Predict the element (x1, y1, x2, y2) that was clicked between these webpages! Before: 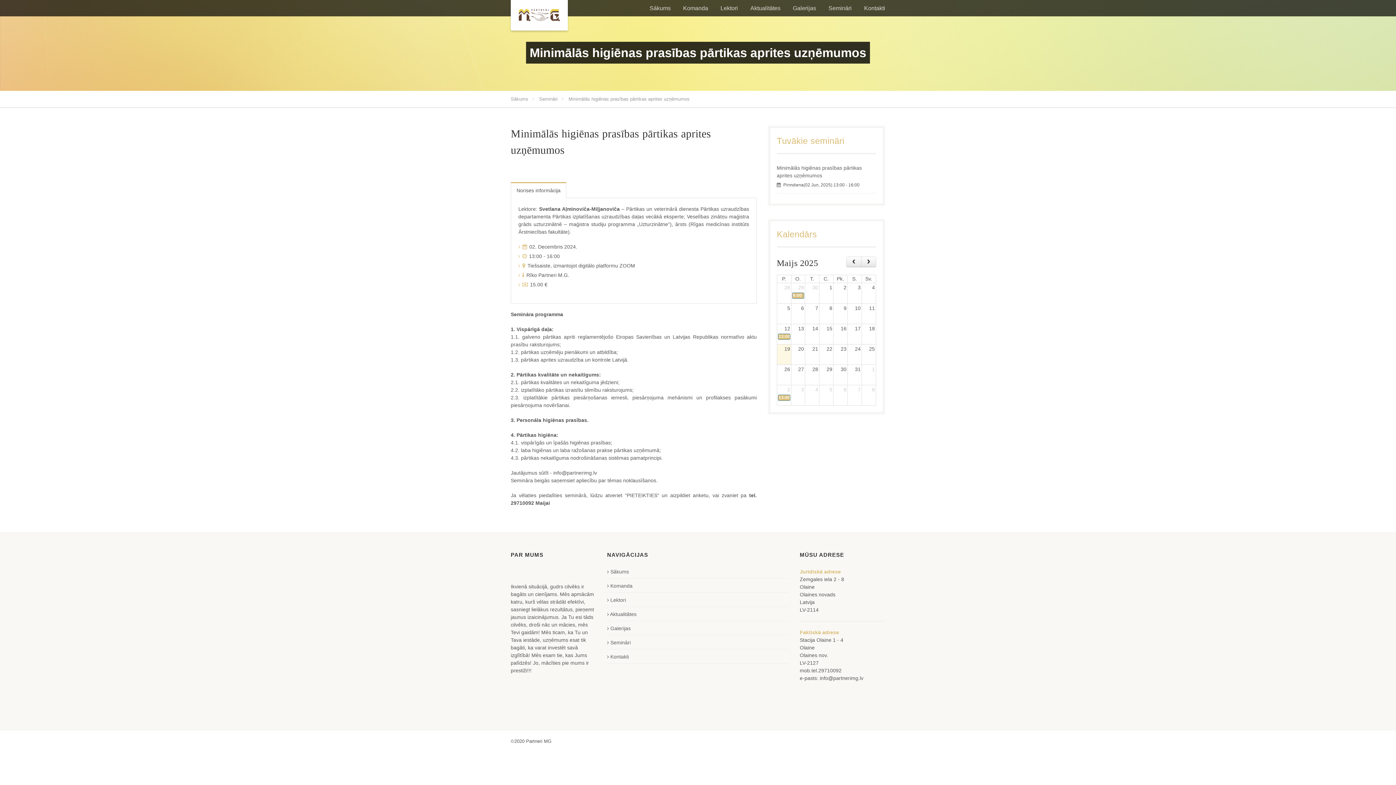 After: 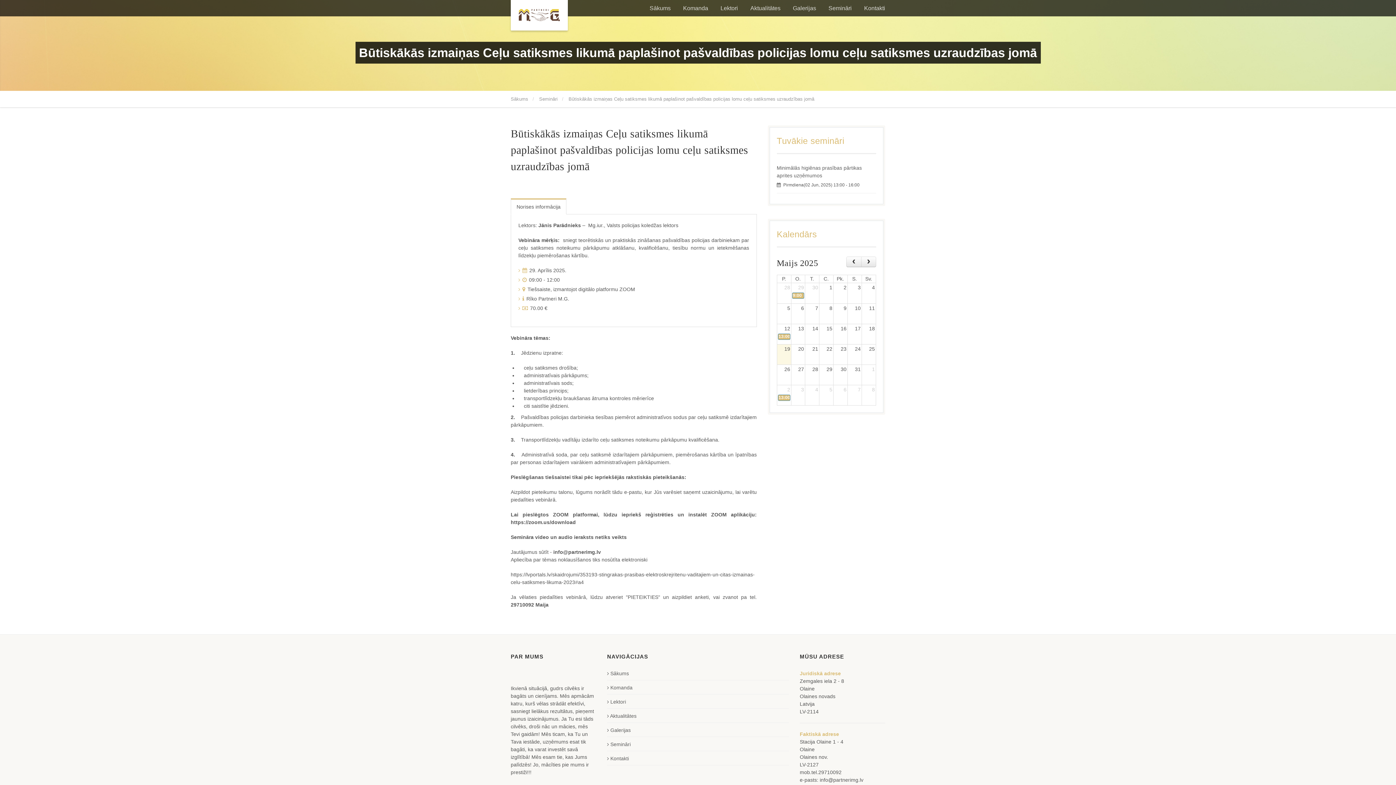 Action: bbox: (792, 292, 804, 298) label: 9:00 Būtiskākās izmaiņas Ceļu satiksmes likumā paplašinot pašvaldības policijas lomu ceļu satiksmes uzraudzības jomā